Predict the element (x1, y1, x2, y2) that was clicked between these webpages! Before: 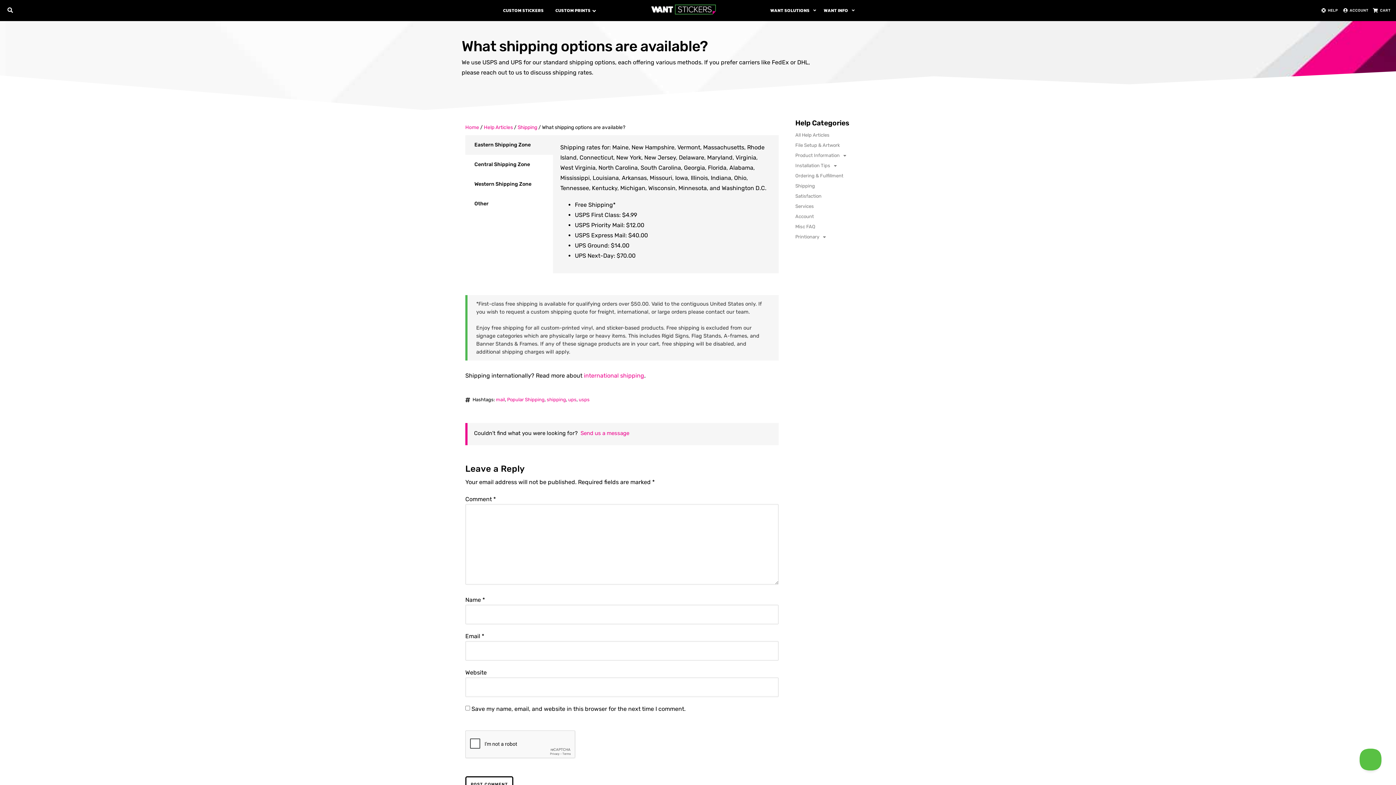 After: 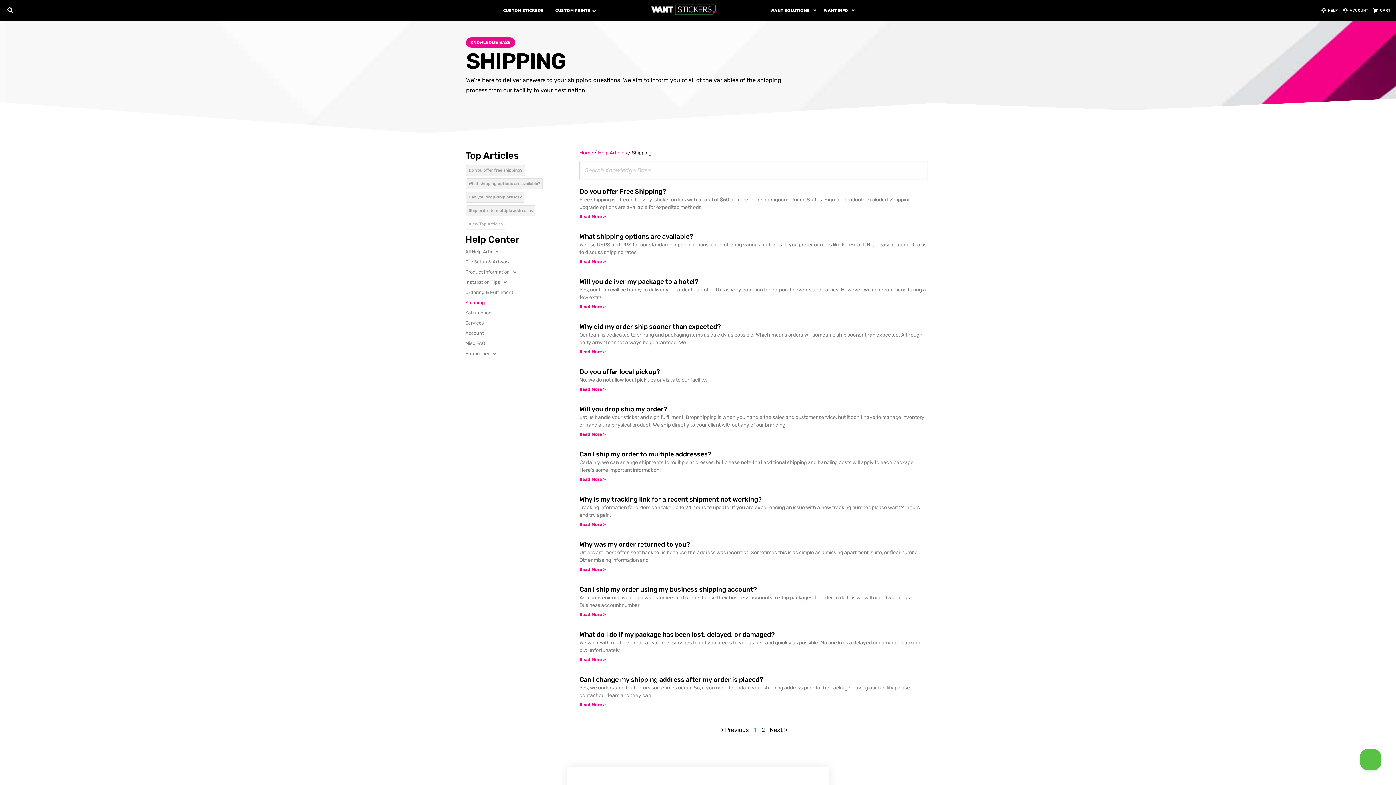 Action: bbox: (795, 181, 924, 191) label: Shipping